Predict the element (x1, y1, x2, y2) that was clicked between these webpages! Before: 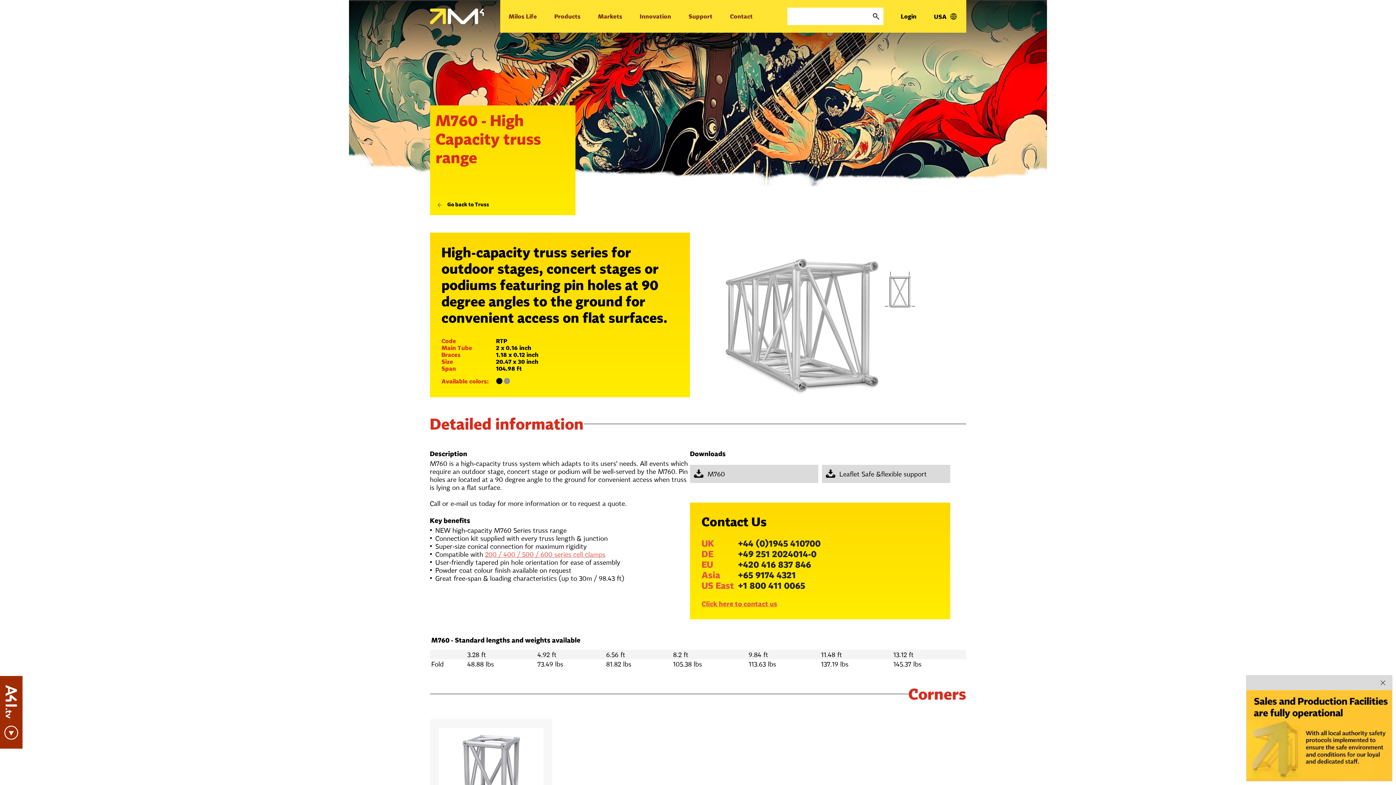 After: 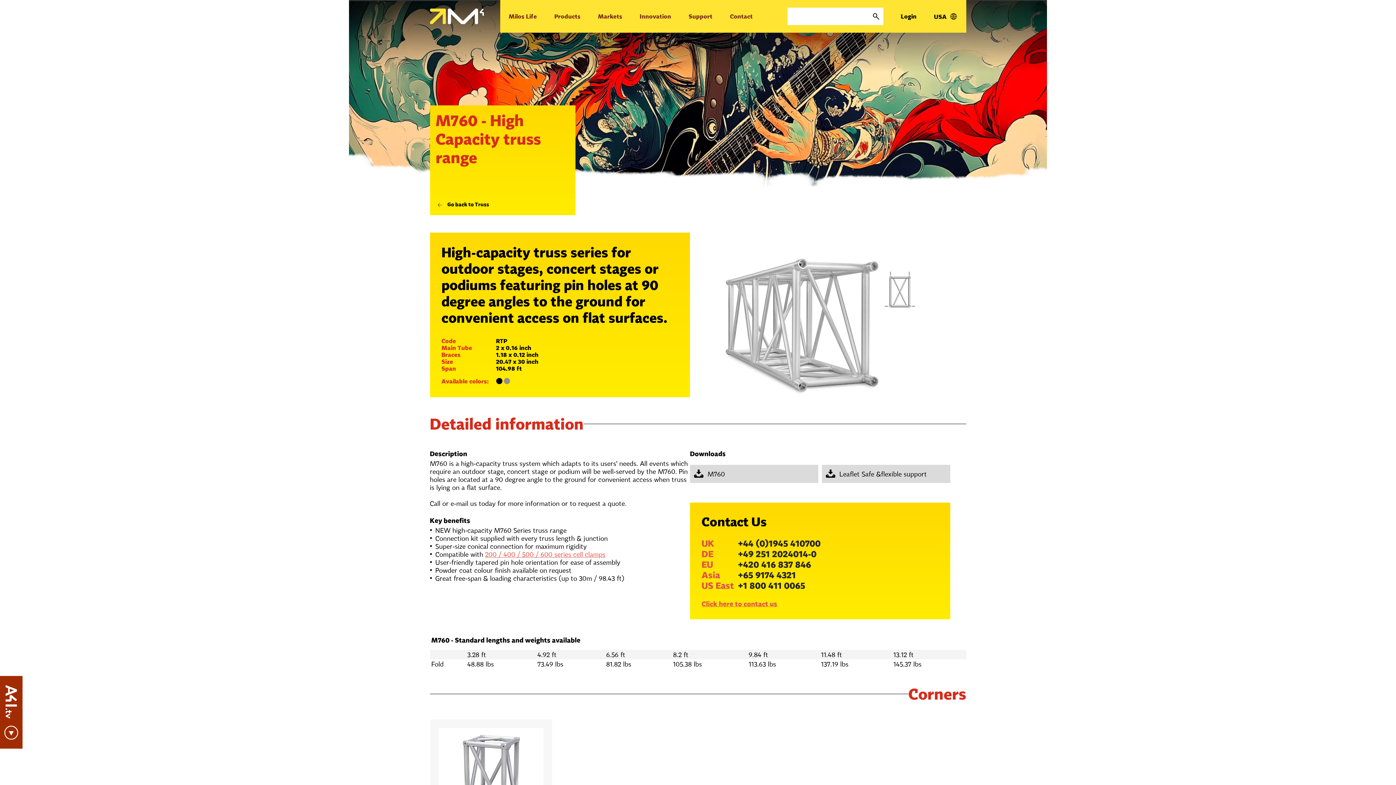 Action: label: Close bbox: (1377, 677, 1388, 688)